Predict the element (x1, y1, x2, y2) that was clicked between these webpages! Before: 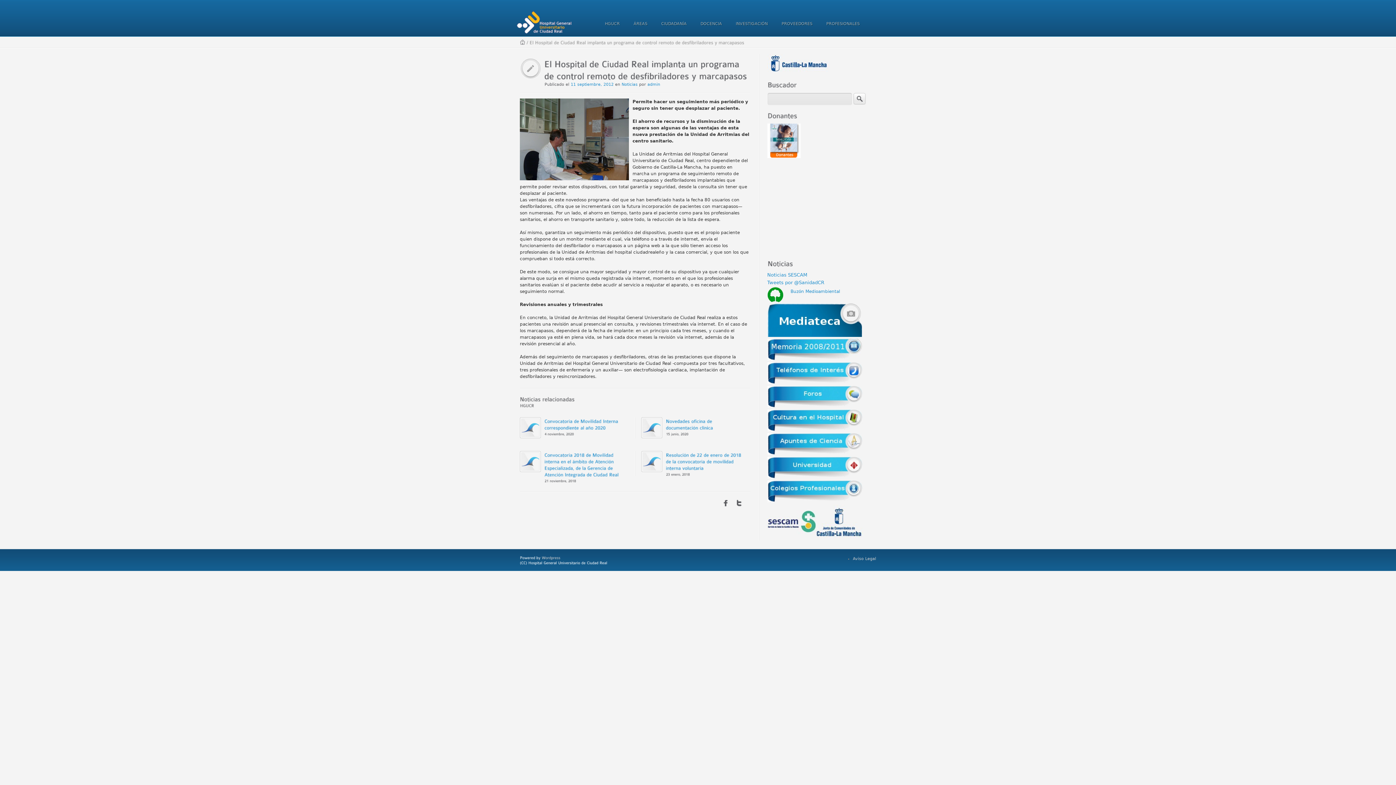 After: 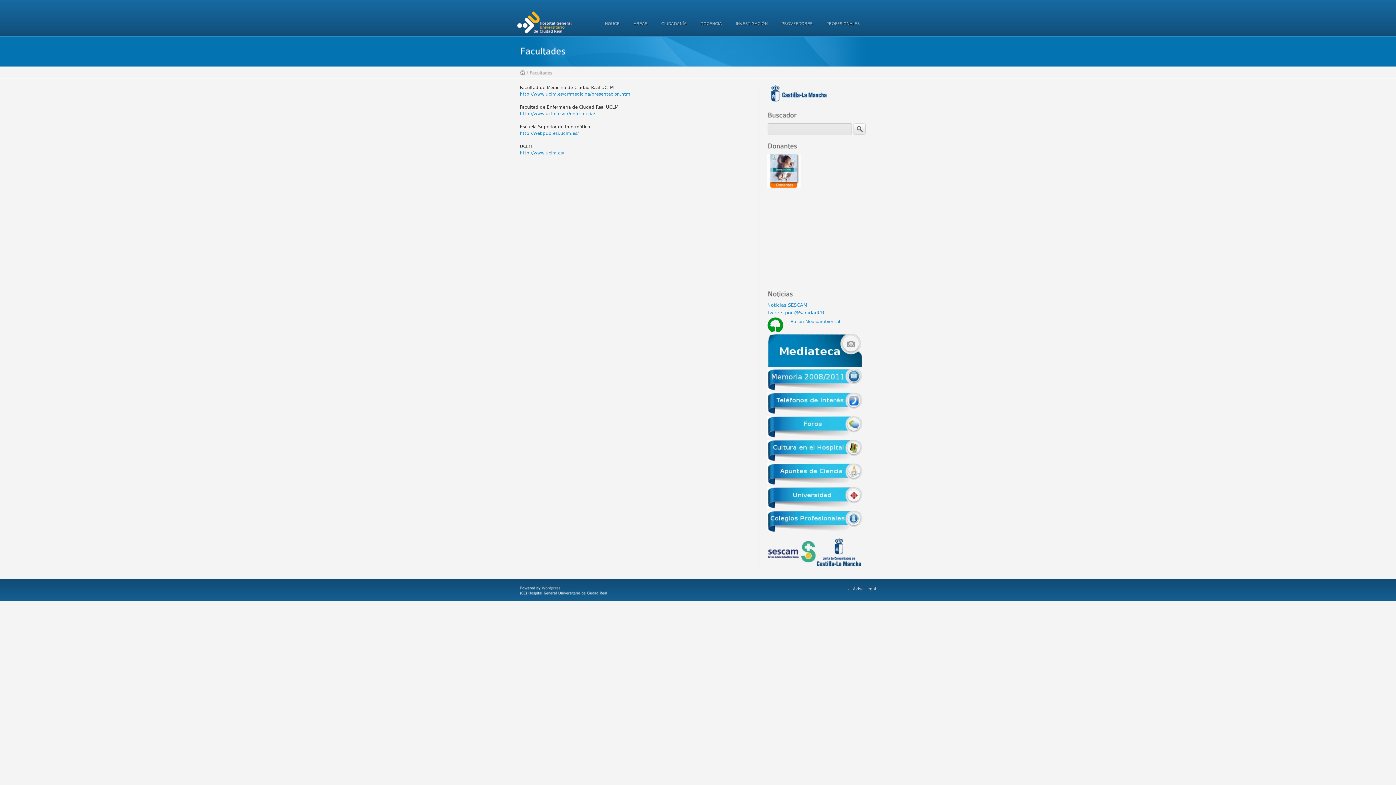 Action: bbox: (767, 474, 862, 480)